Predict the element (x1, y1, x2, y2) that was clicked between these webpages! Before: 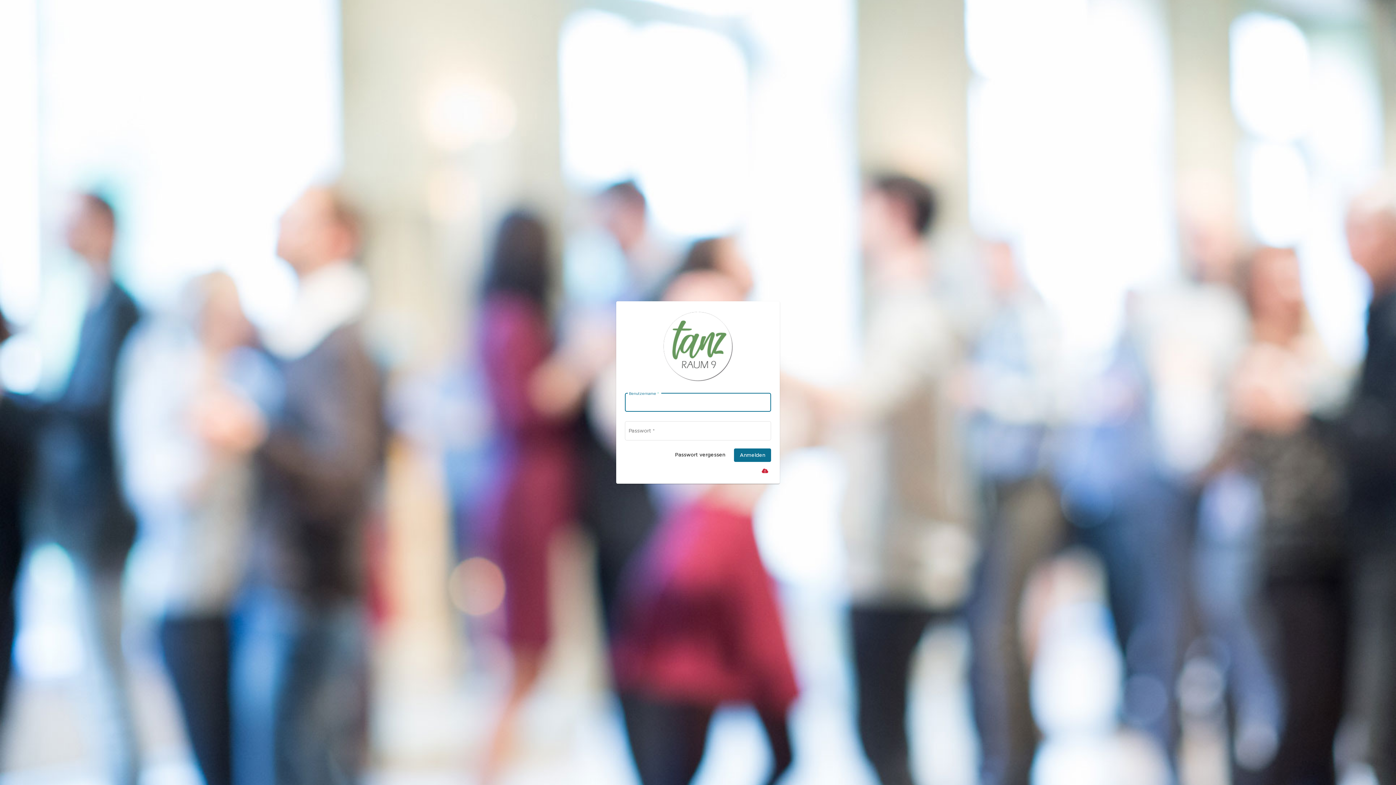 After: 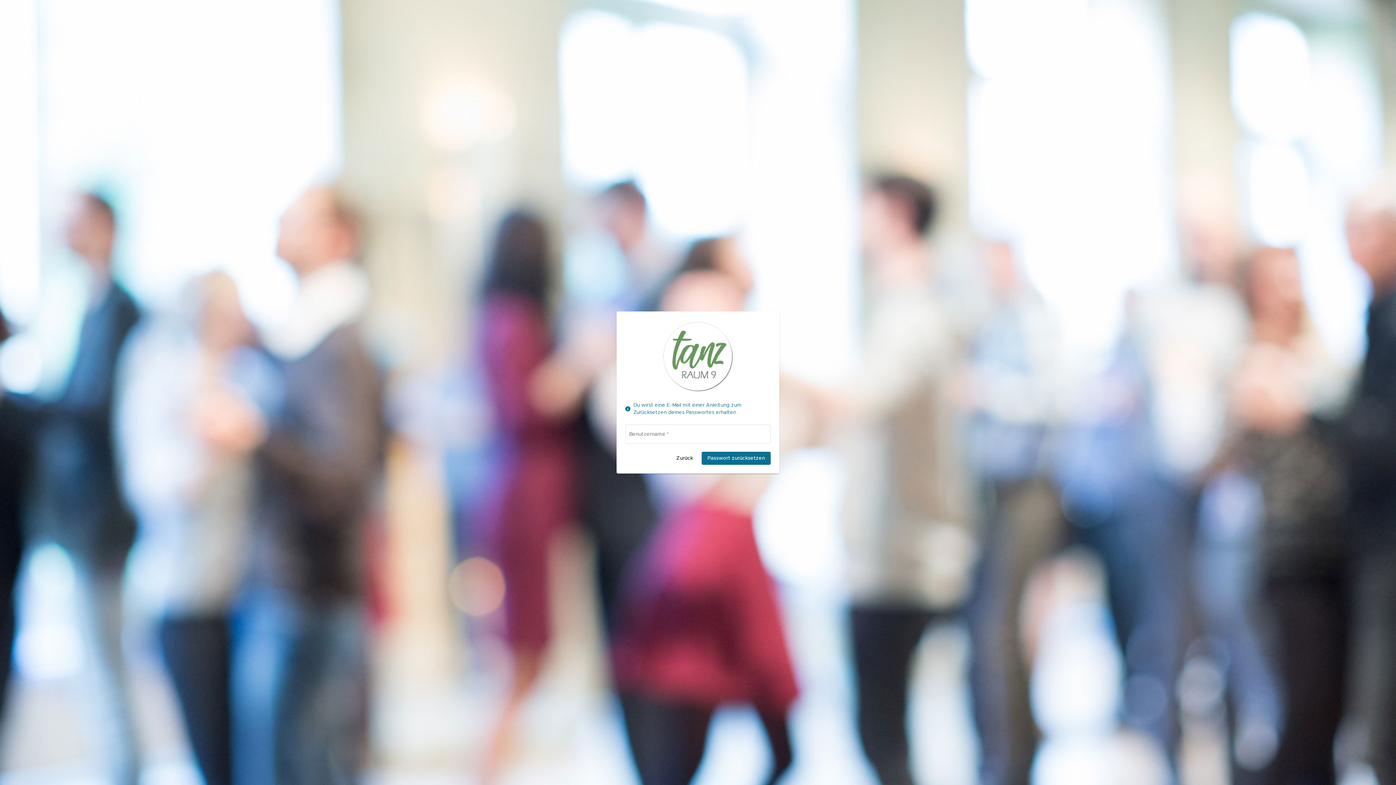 Action: label: Passwort vergessen bbox: (675, 434, 733, 447)